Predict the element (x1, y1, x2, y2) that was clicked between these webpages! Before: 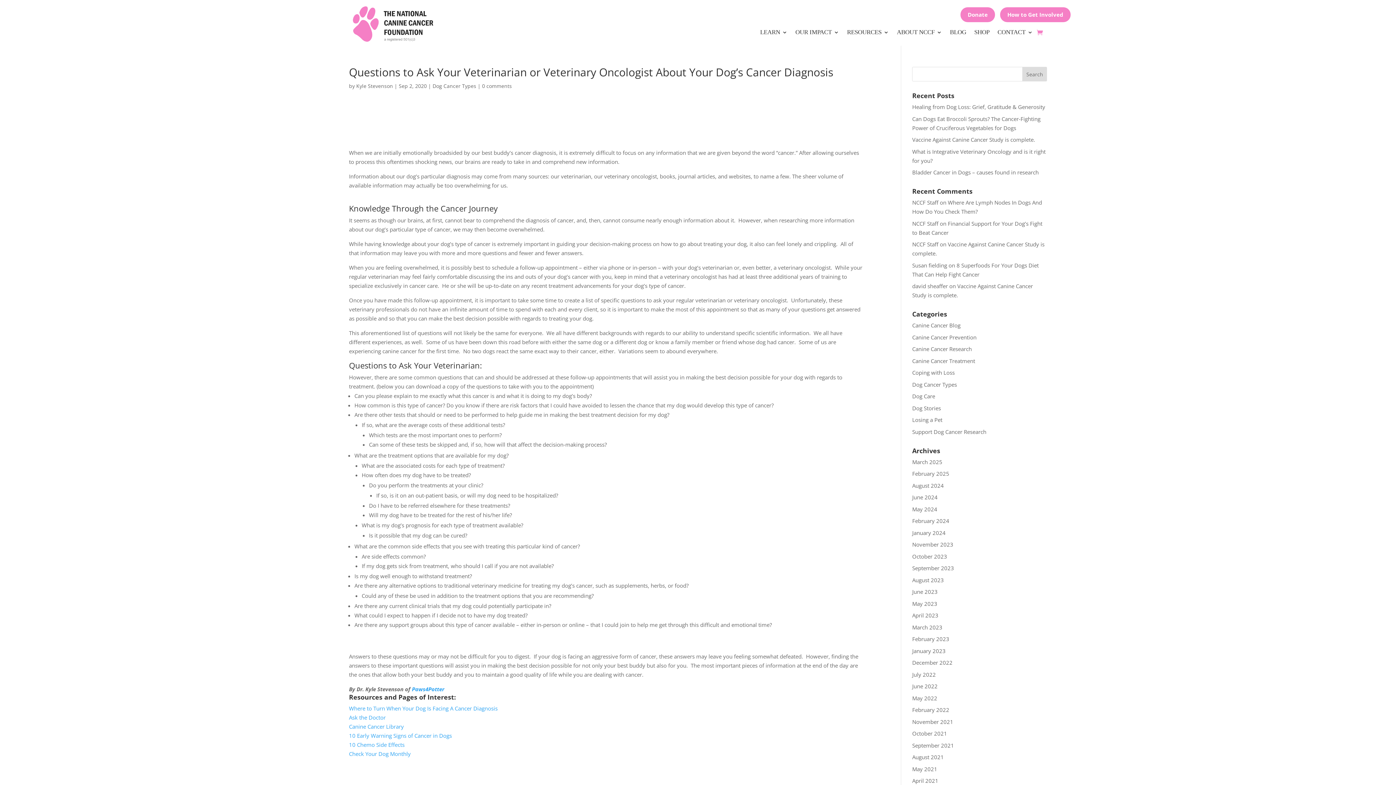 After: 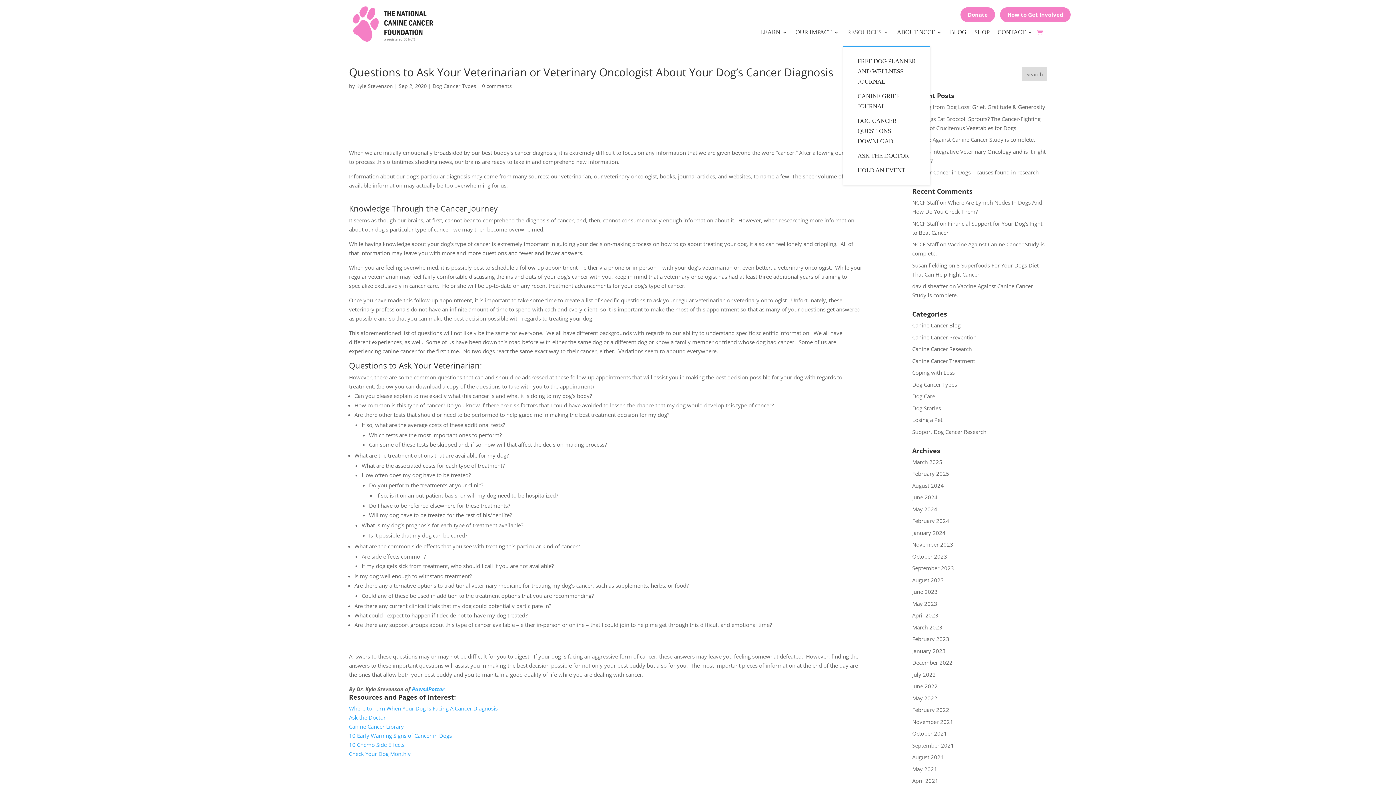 Action: label: RESOURCES bbox: (847, 18, 889, 46)